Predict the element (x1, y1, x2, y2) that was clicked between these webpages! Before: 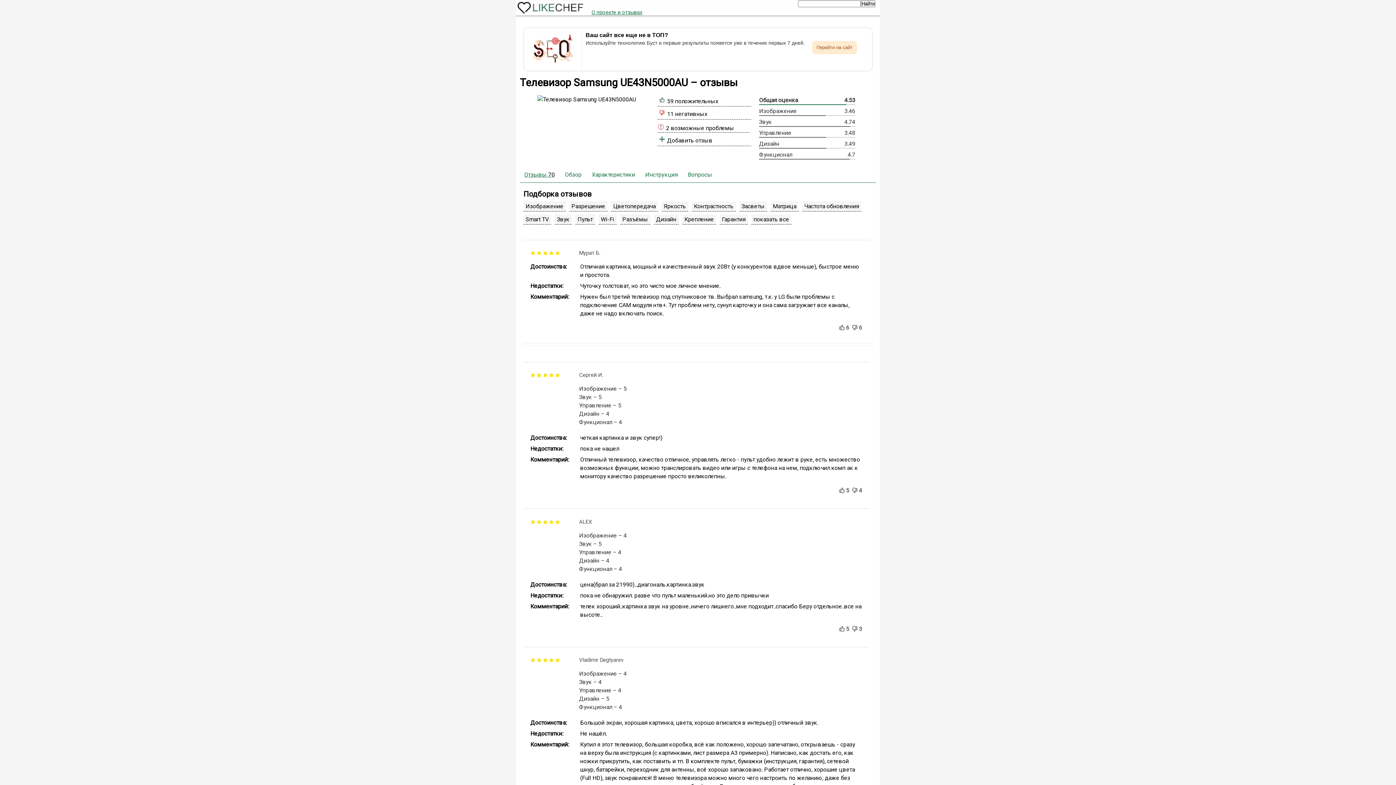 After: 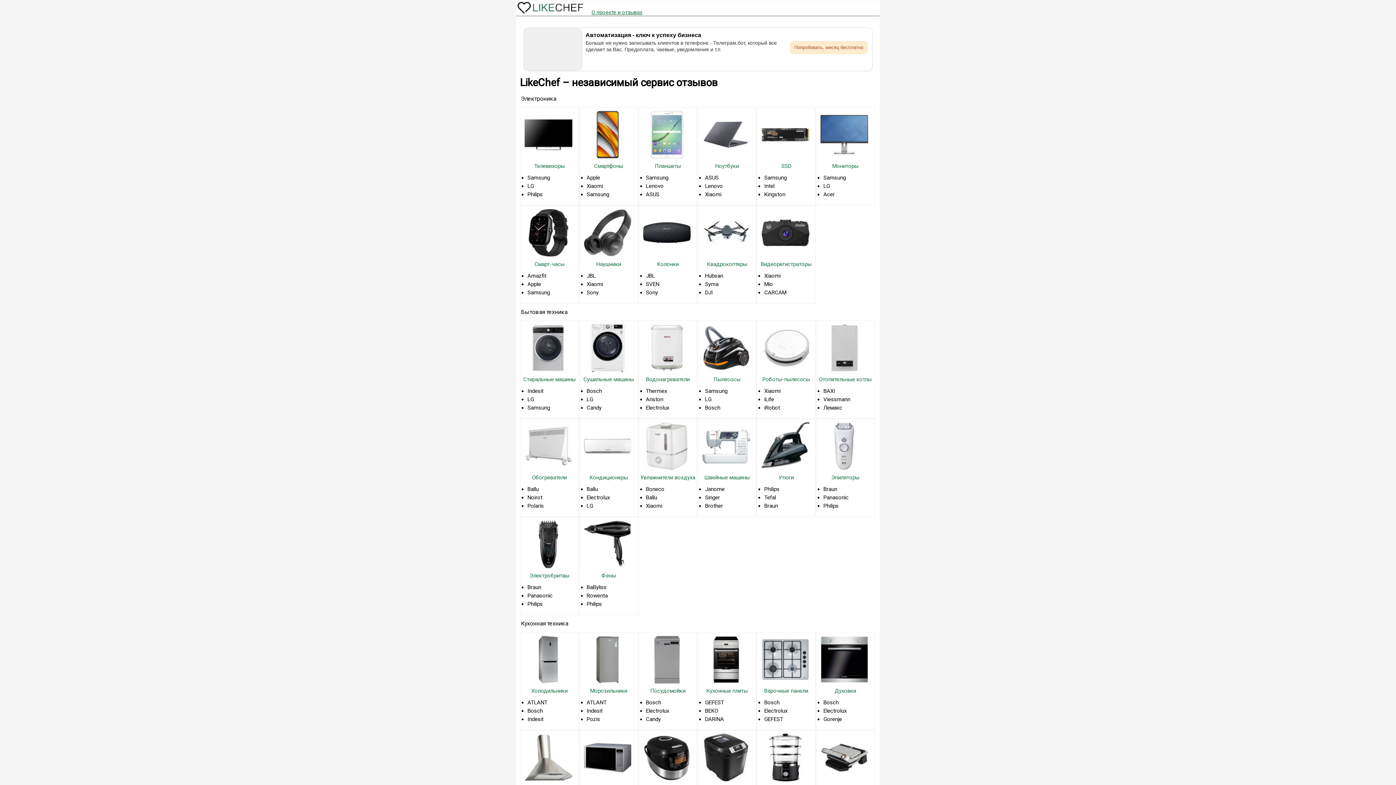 Action: bbox: (516, 9, 589, 15)